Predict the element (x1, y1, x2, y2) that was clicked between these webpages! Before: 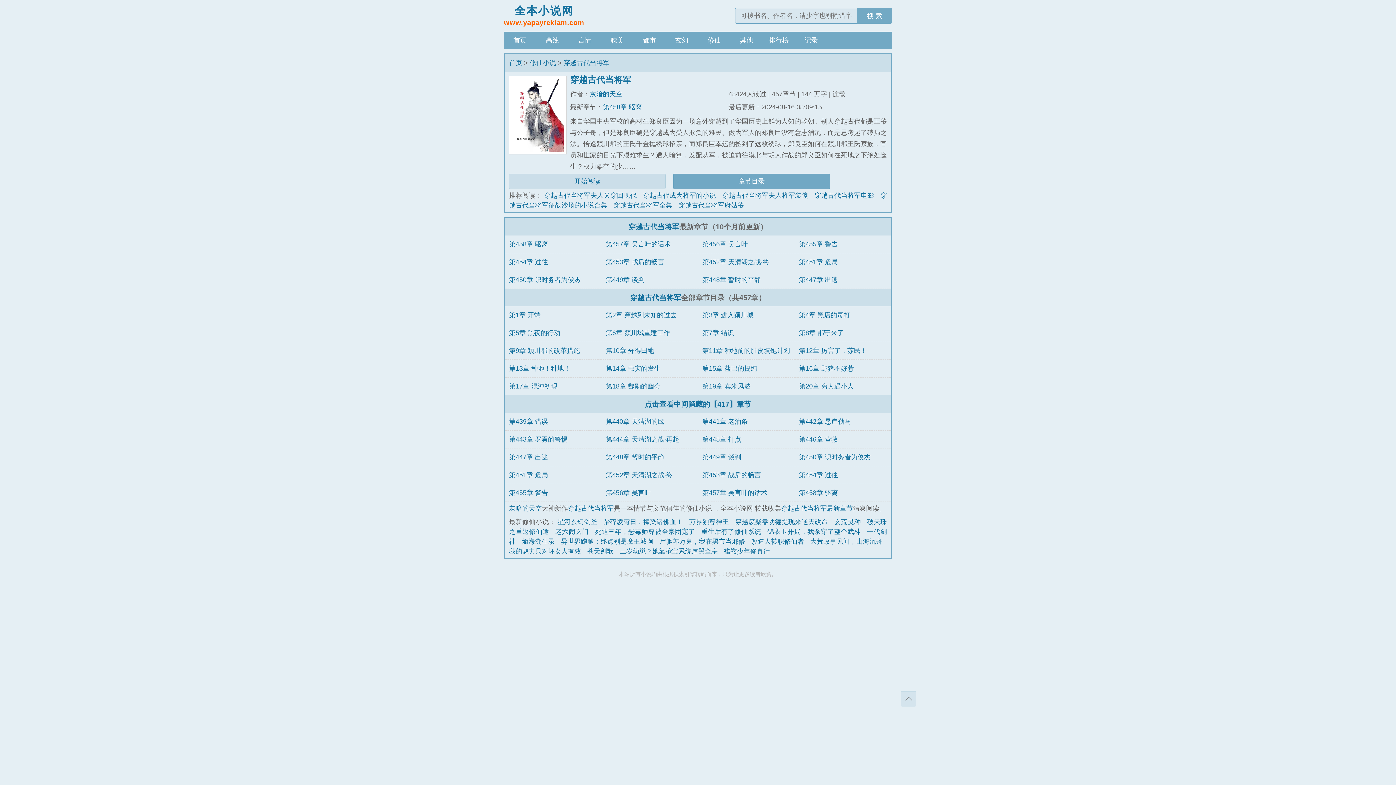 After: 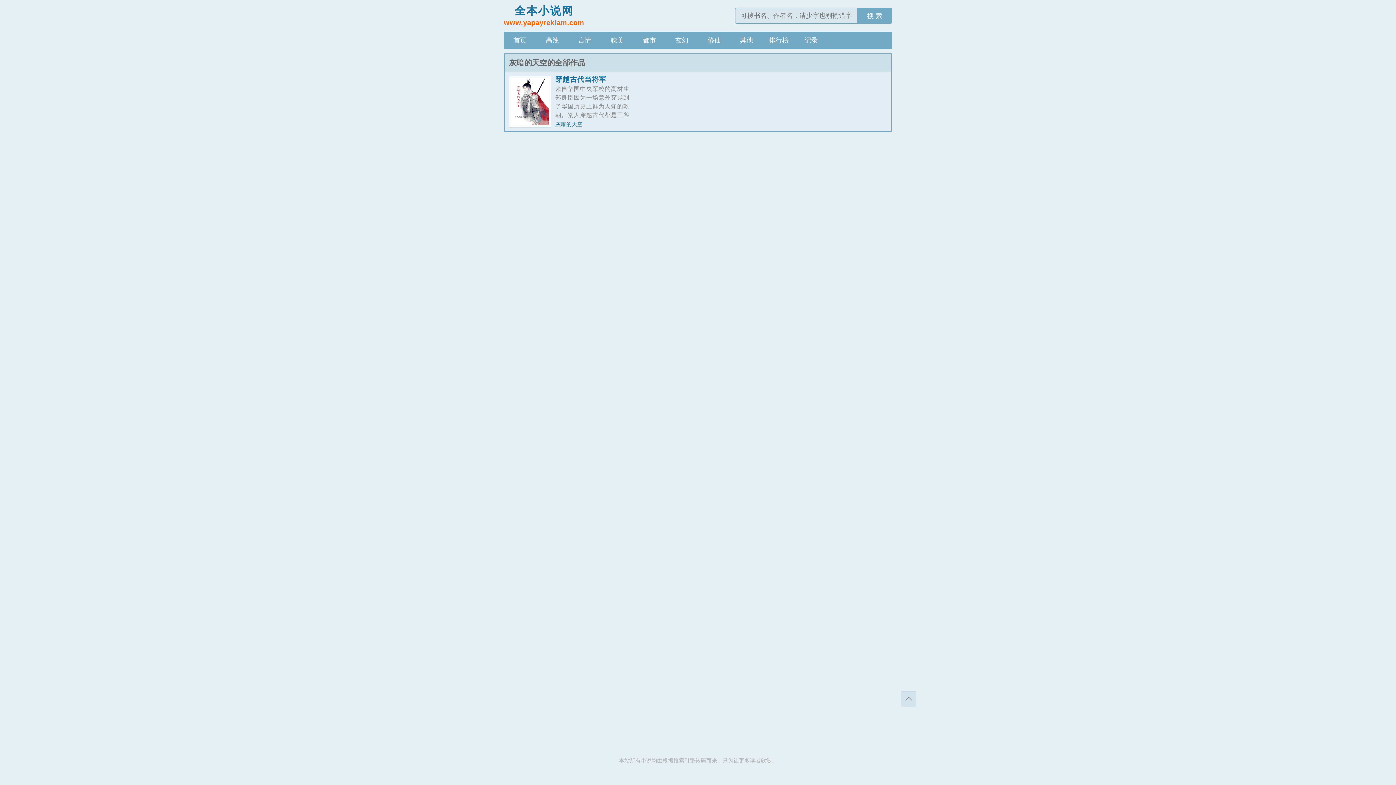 Action: label: 灰暗的天空 bbox: (589, 90, 622, 97)